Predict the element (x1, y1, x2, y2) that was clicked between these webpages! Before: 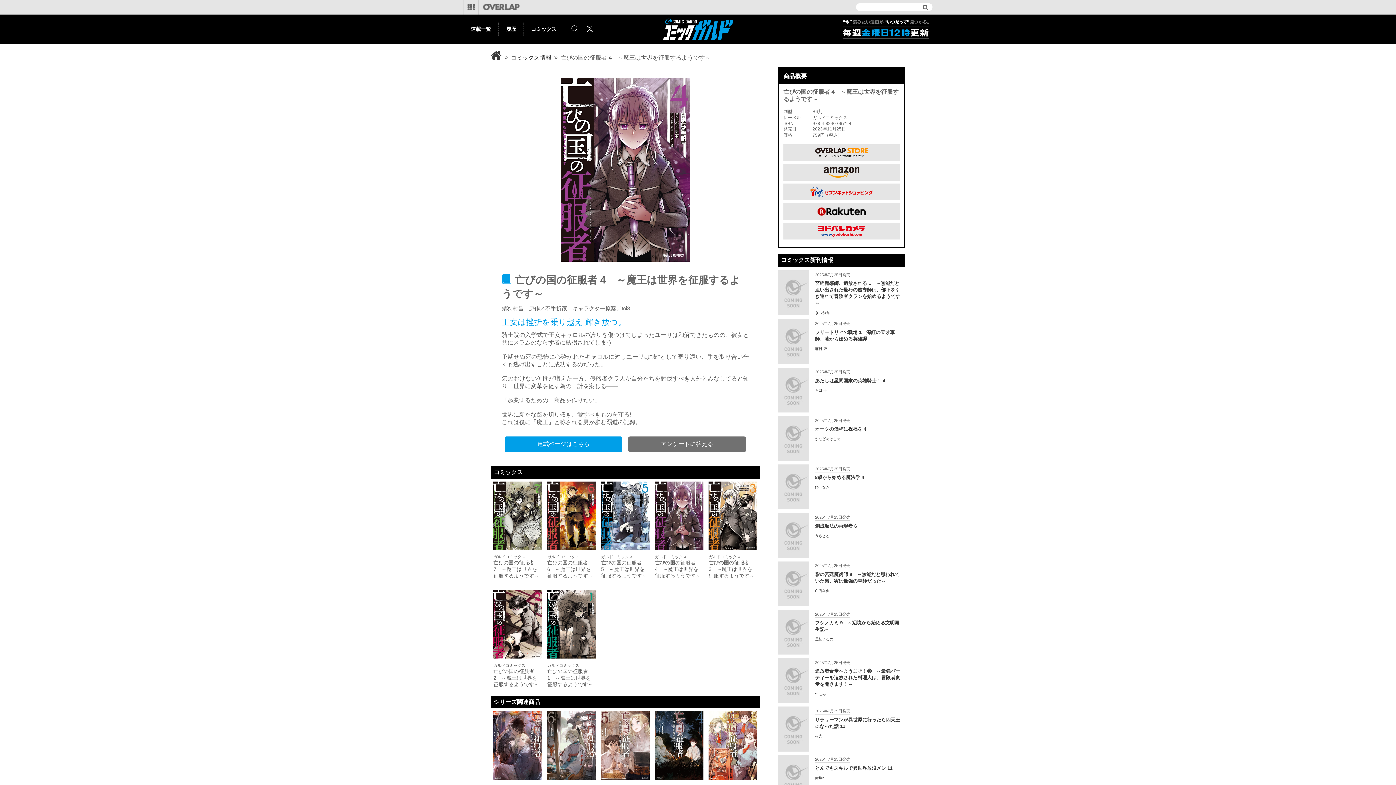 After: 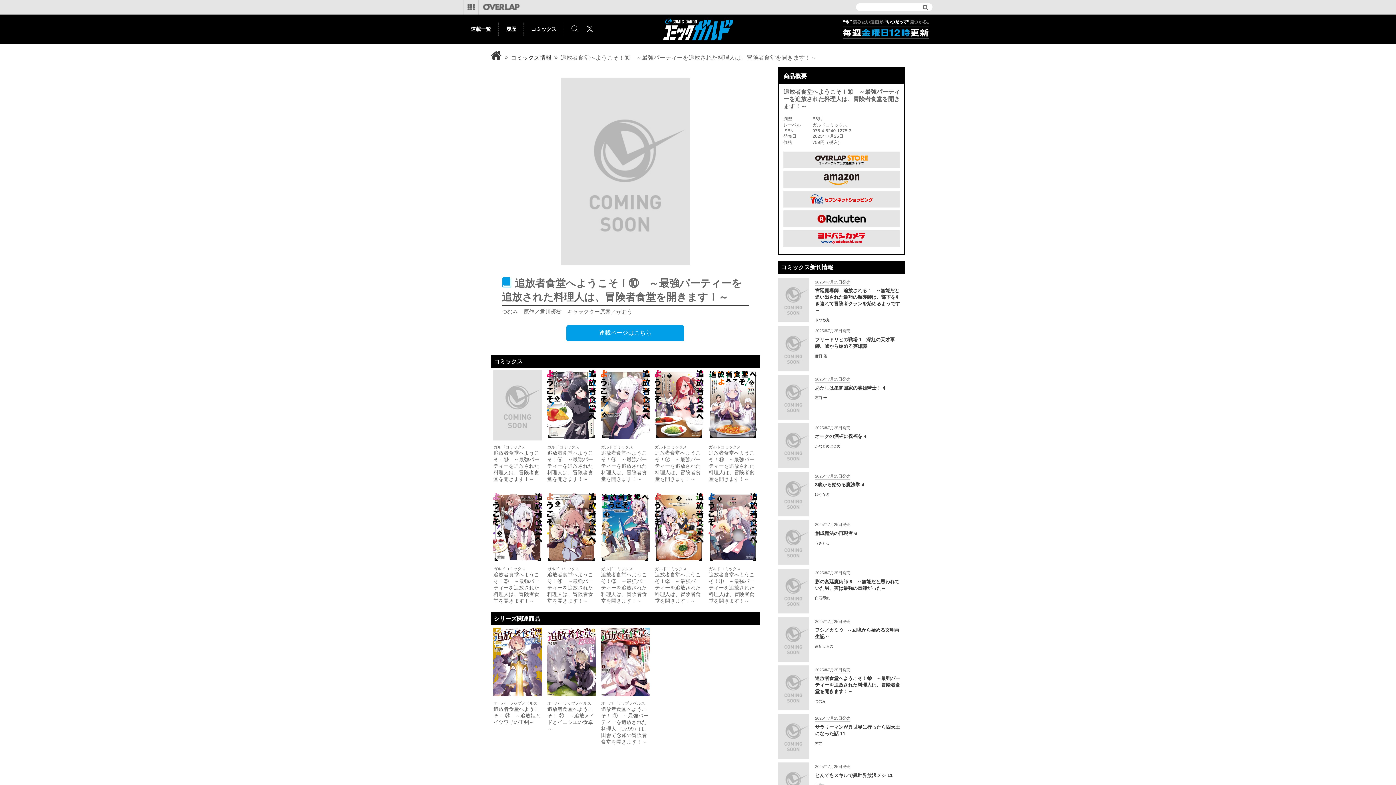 Action: bbox: (815, 692, 826, 696) label: つむみ